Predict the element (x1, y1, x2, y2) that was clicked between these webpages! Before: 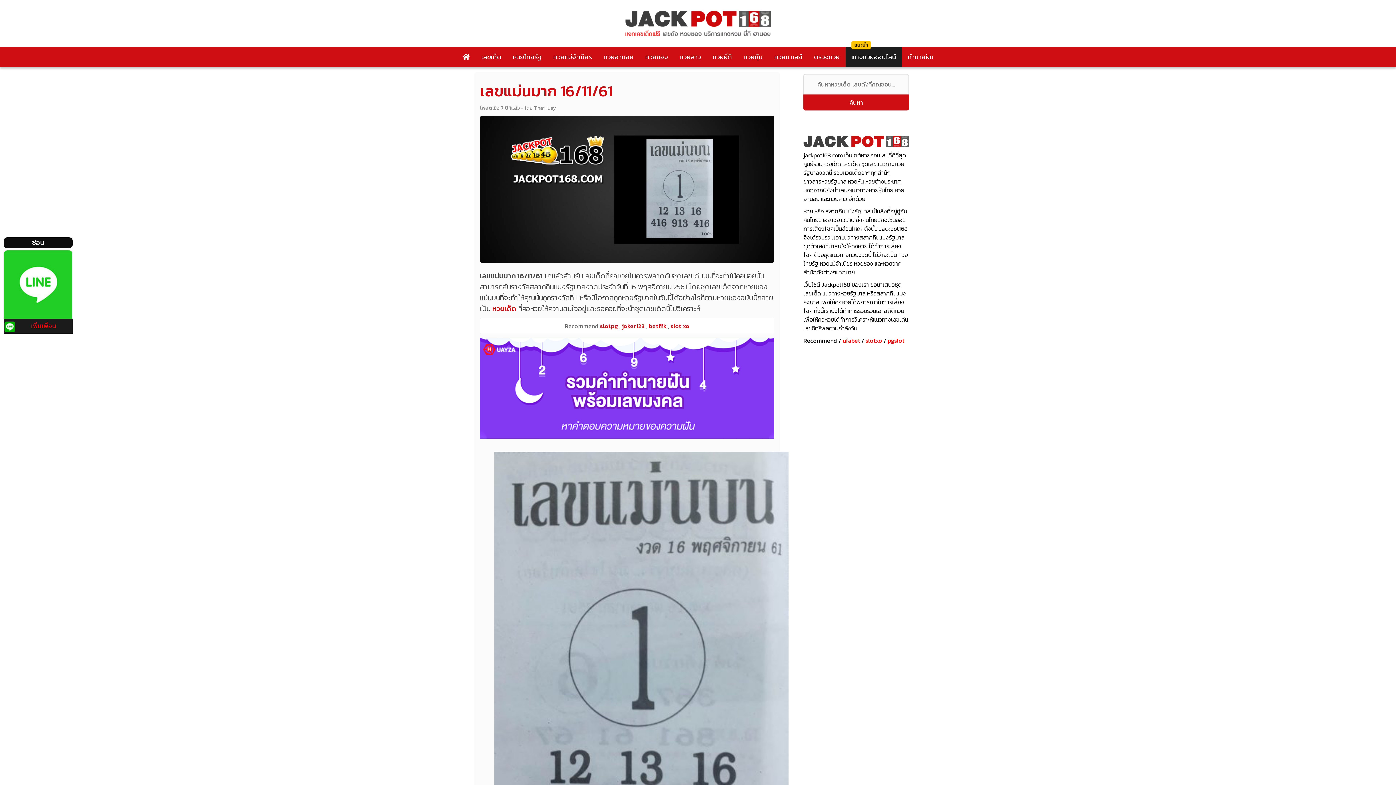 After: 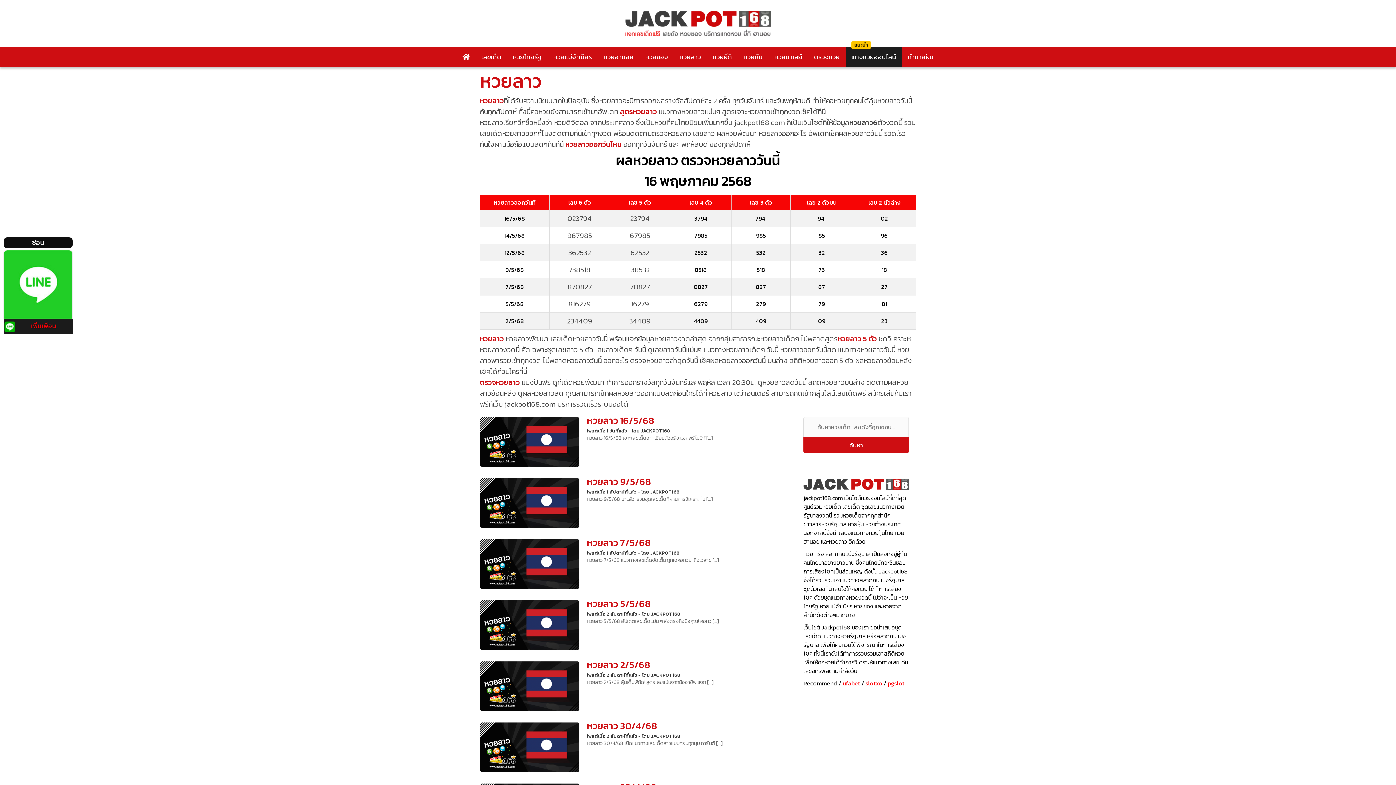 Action: bbox: (673, 46, 706, 66) label: หวยลาว